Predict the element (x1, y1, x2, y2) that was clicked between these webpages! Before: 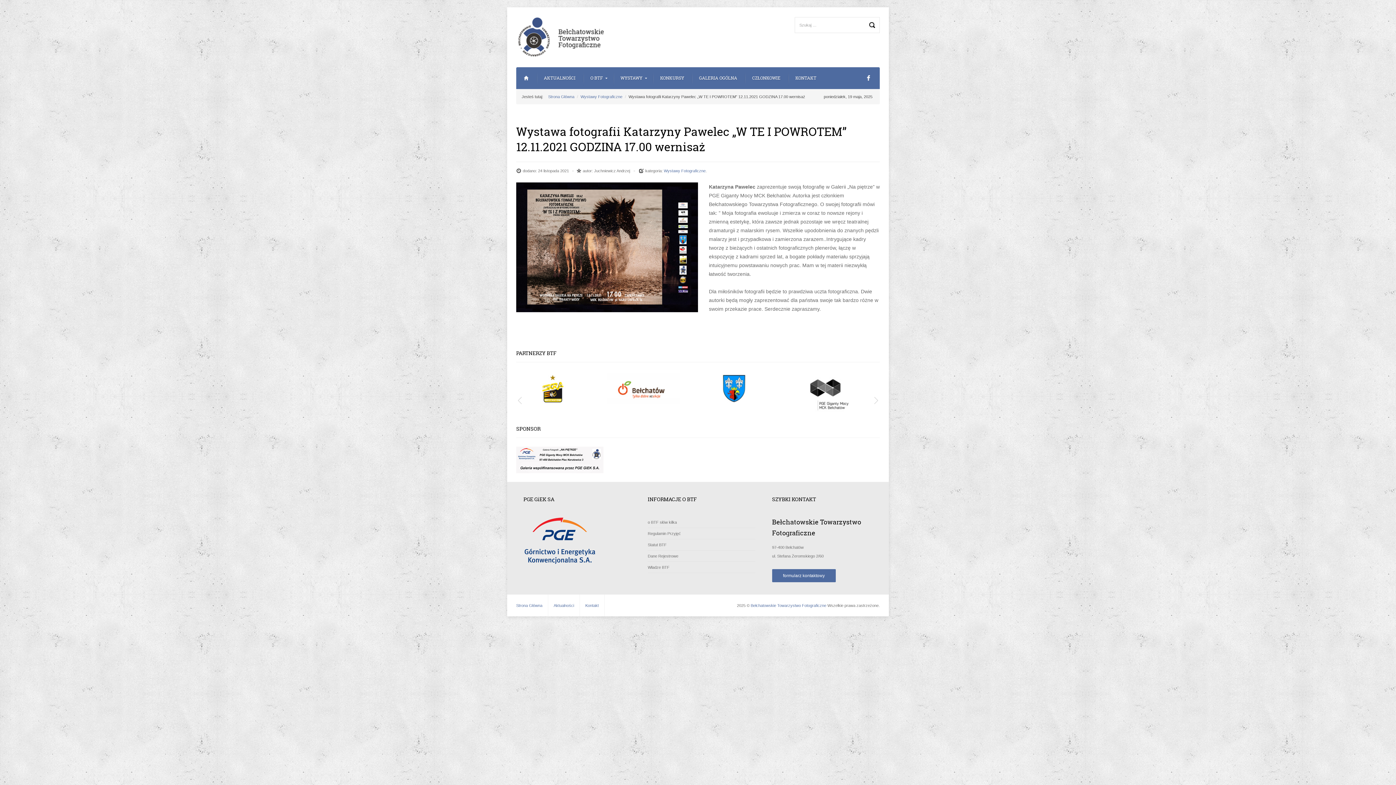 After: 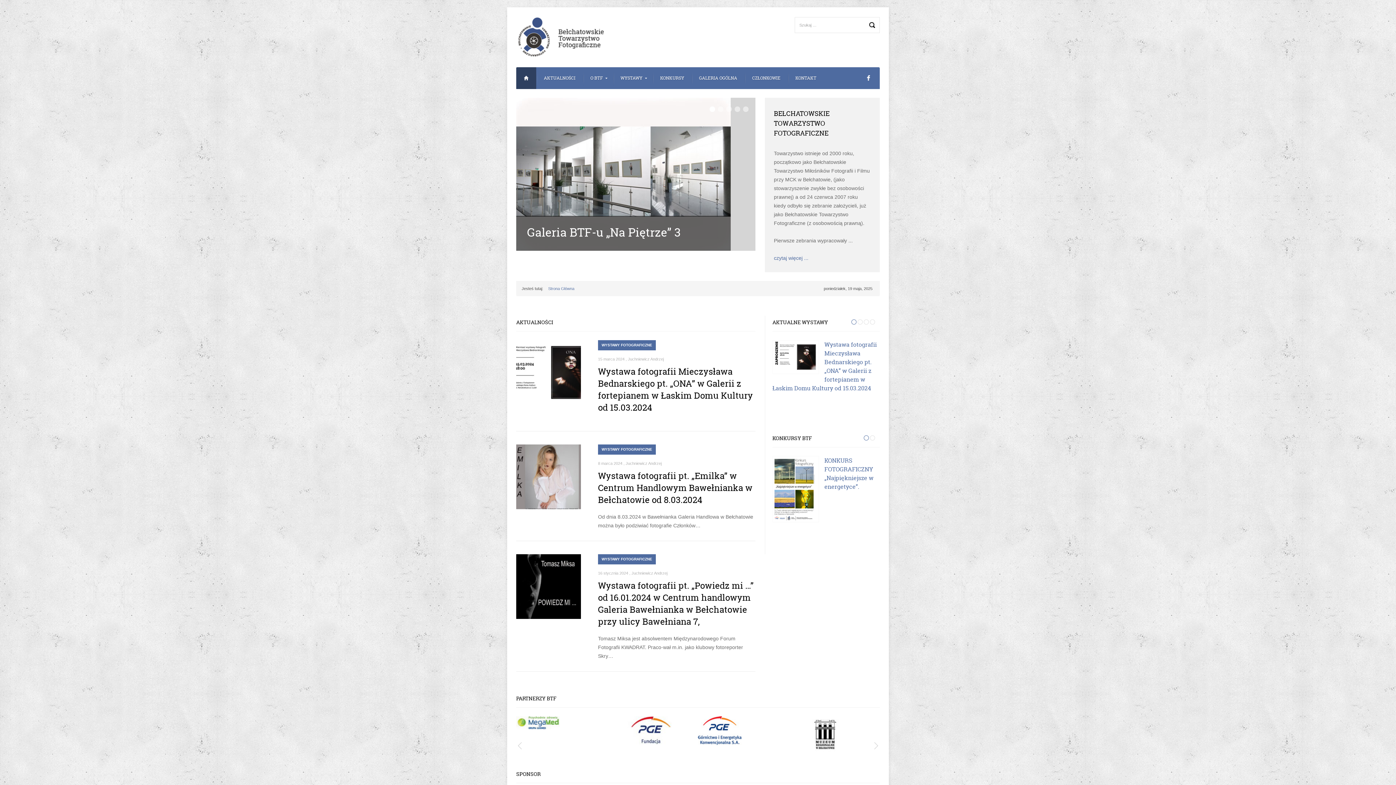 Action: label: Strona Główna bbox: (548, 94, 574, 98)